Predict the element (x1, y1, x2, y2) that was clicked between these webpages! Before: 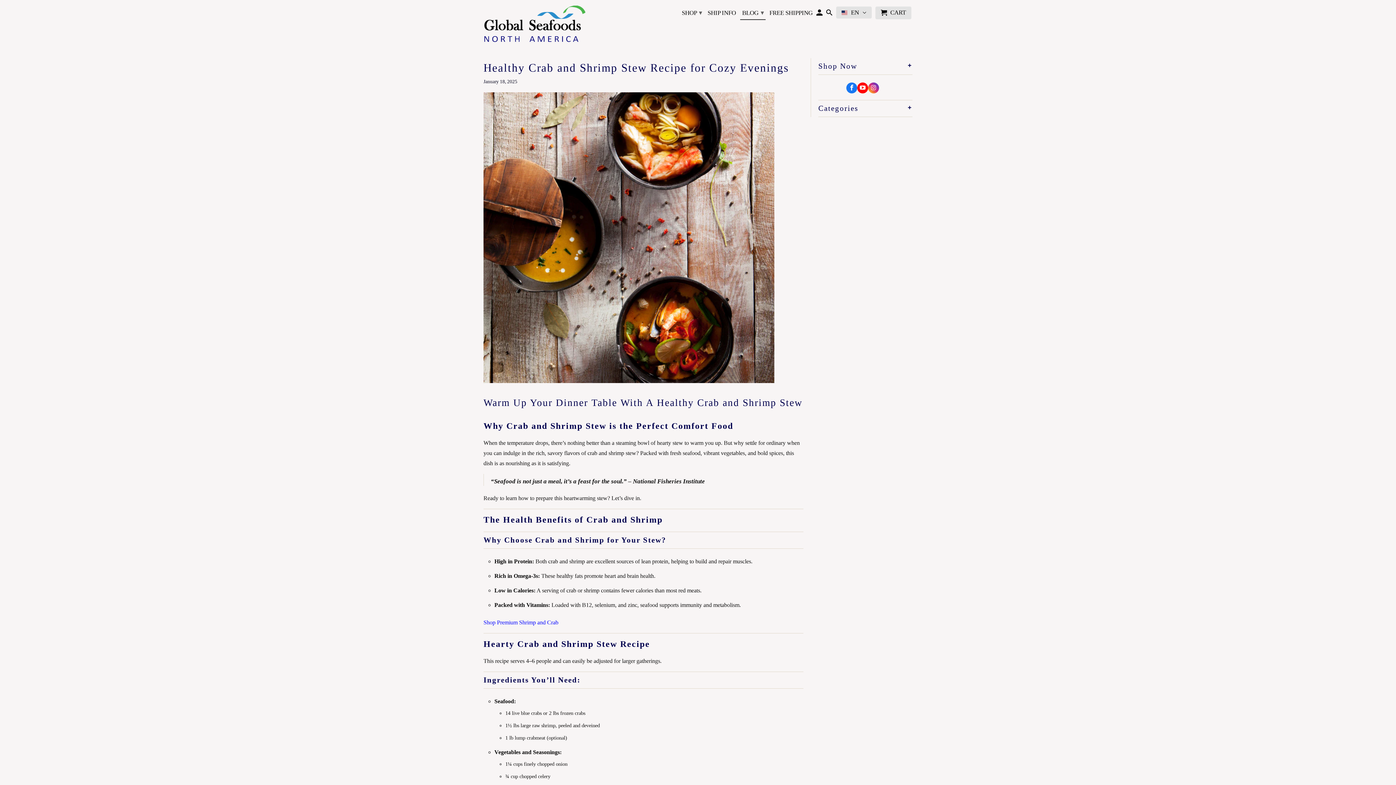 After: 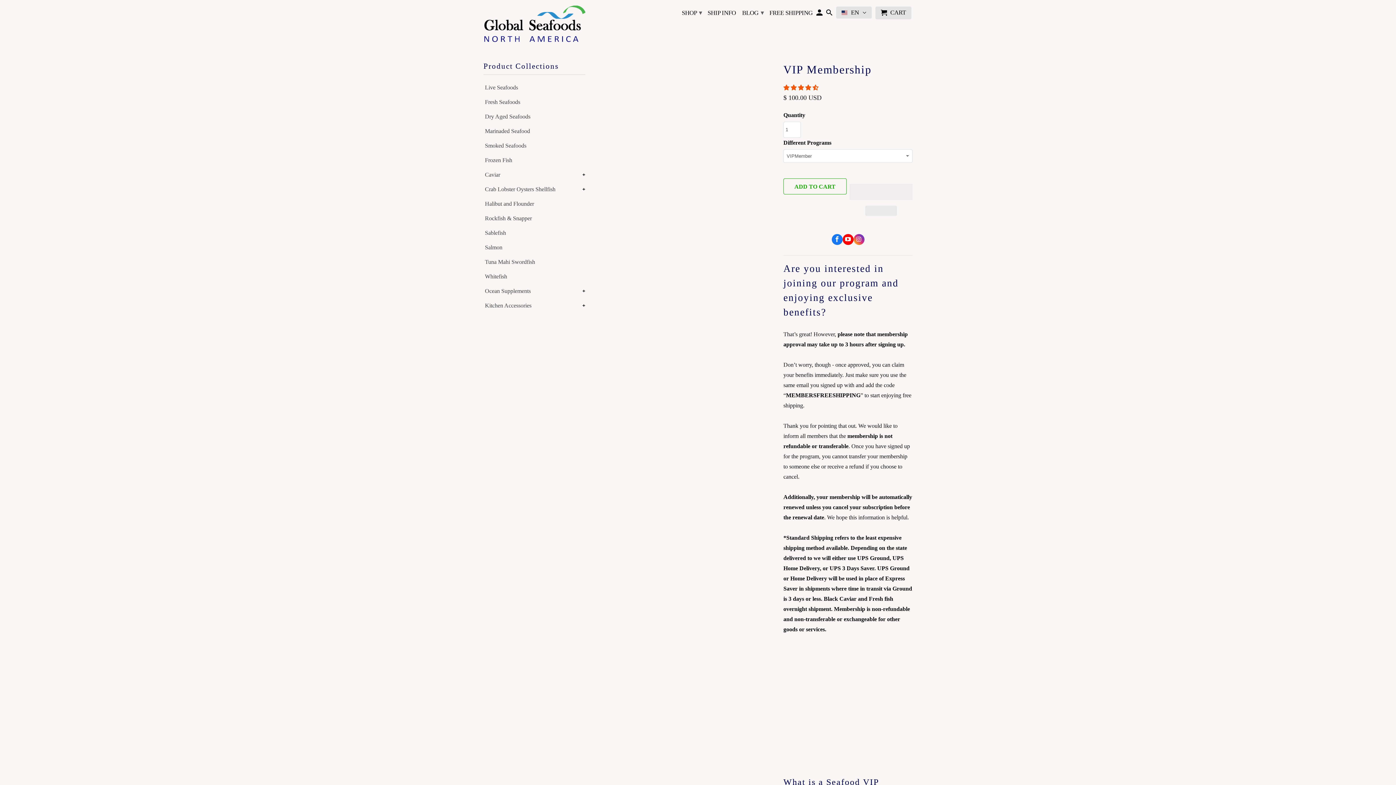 Action: bbox: (769, 9, 812, 19) label: FREE SHIPPING